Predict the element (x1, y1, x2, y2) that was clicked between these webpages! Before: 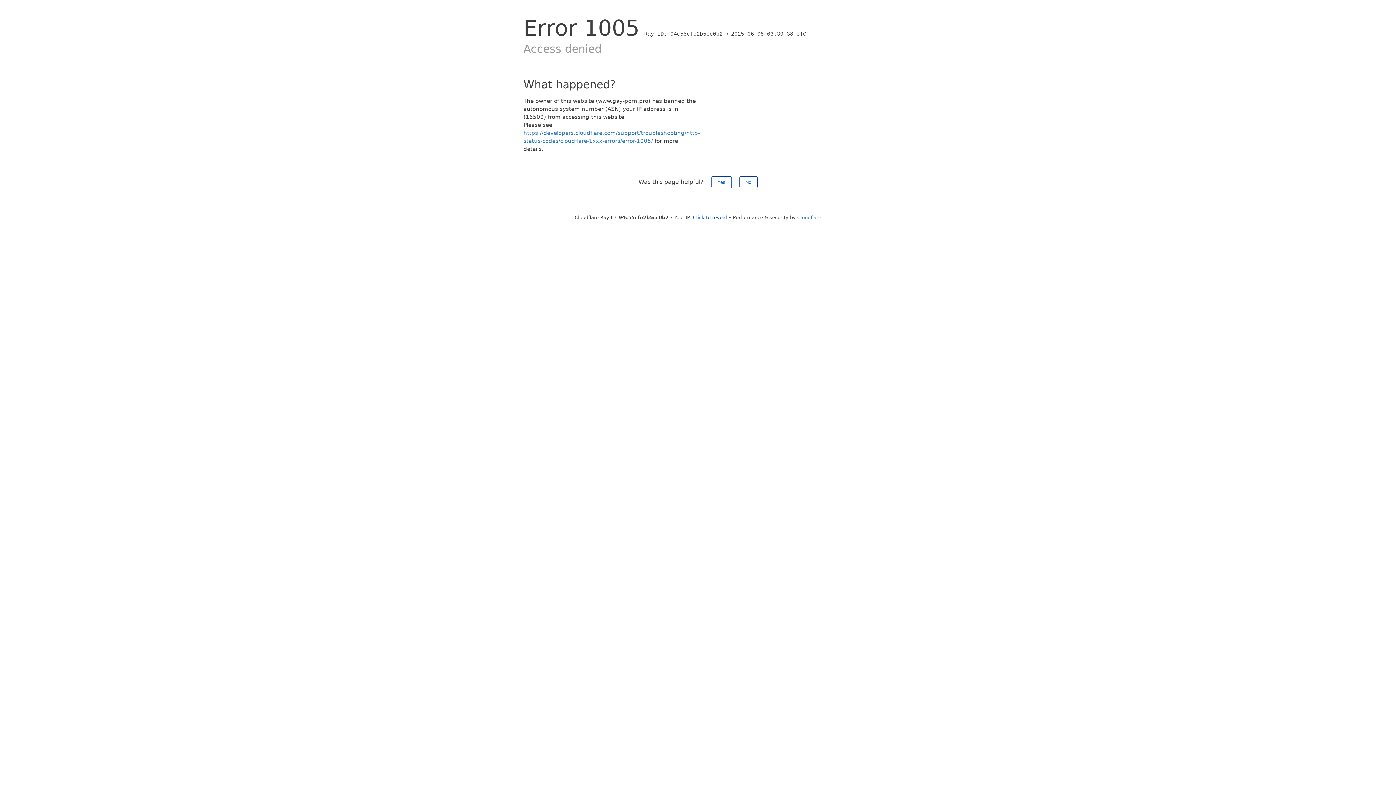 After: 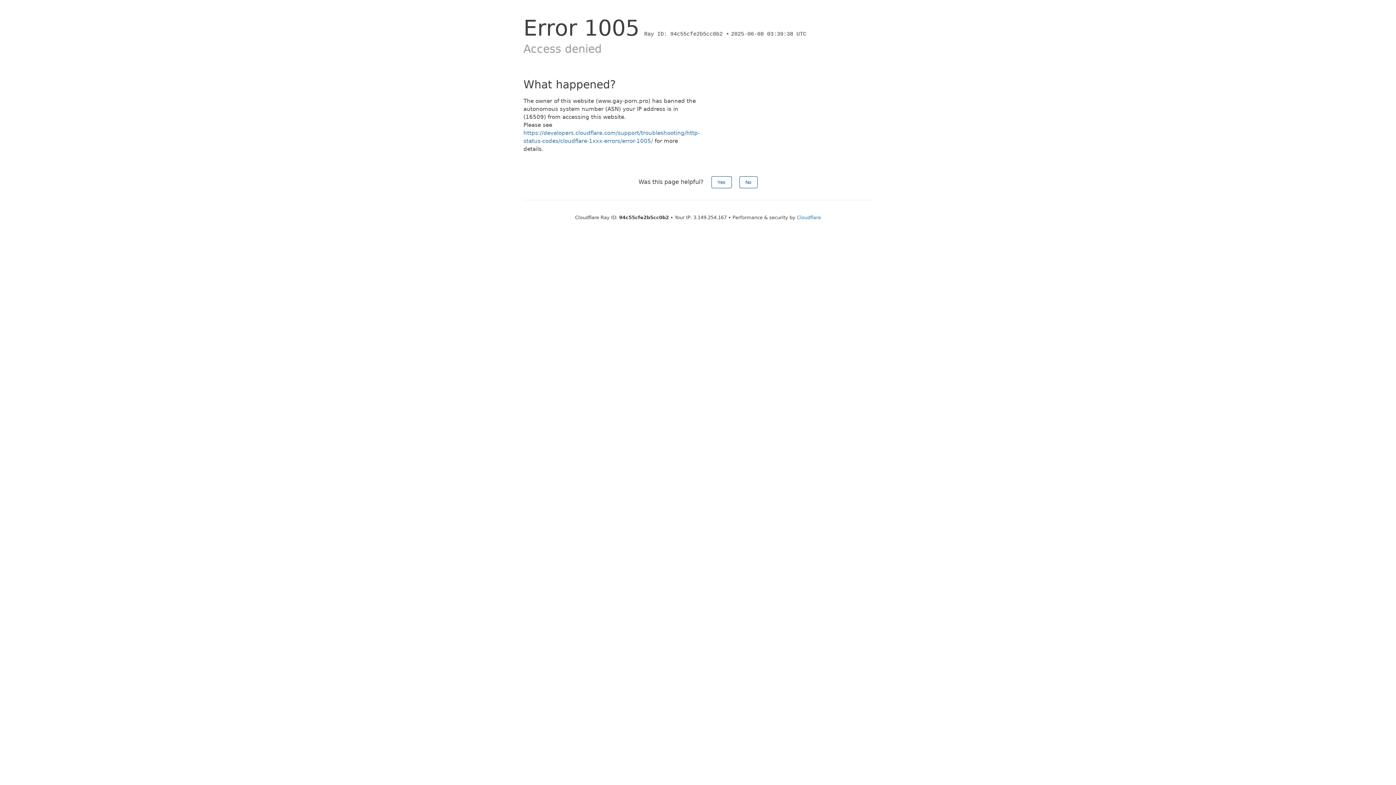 Action: bbox: (693, 214, 727, 220) label: Click to reveal